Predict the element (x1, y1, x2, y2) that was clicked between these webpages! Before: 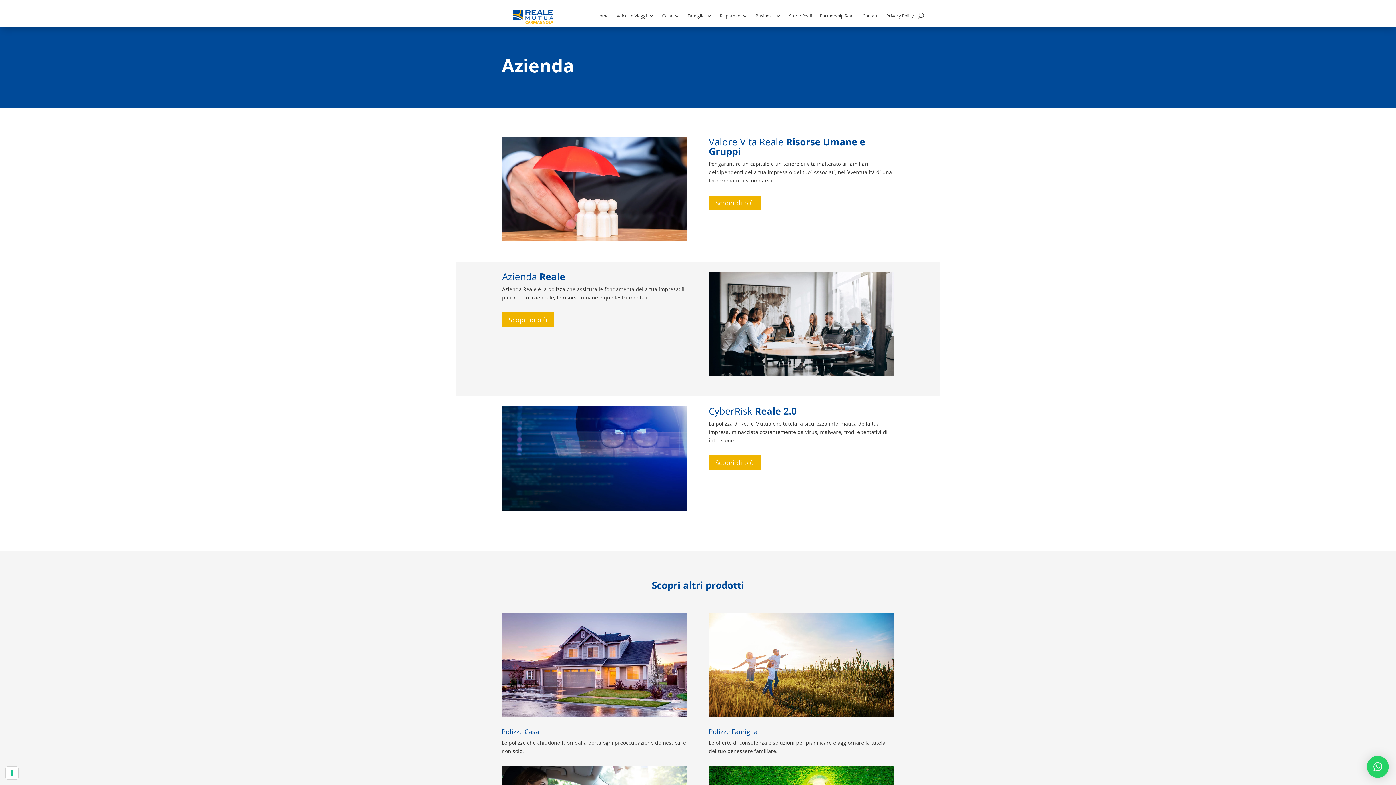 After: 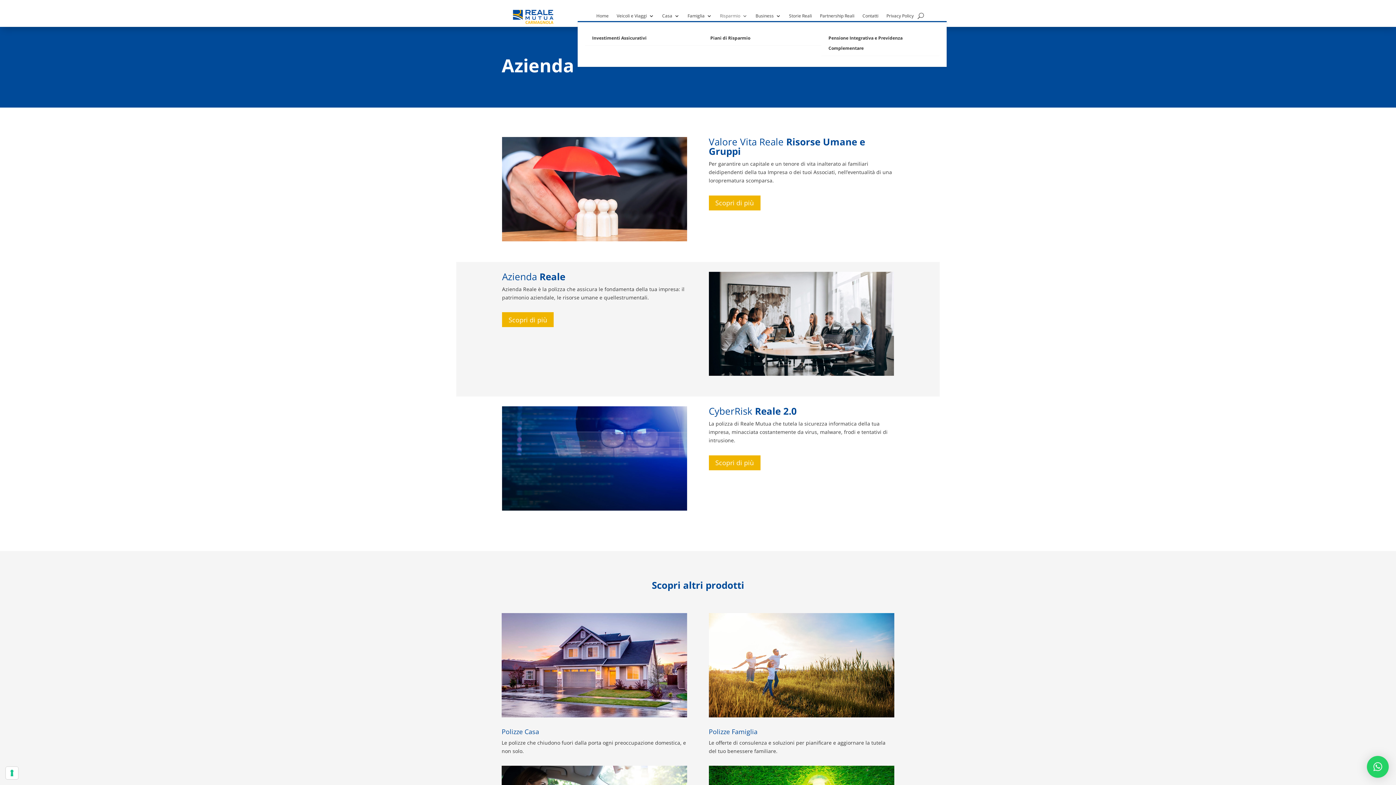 Action: bbox: (720, 13, 747, 21) label: Risparmio